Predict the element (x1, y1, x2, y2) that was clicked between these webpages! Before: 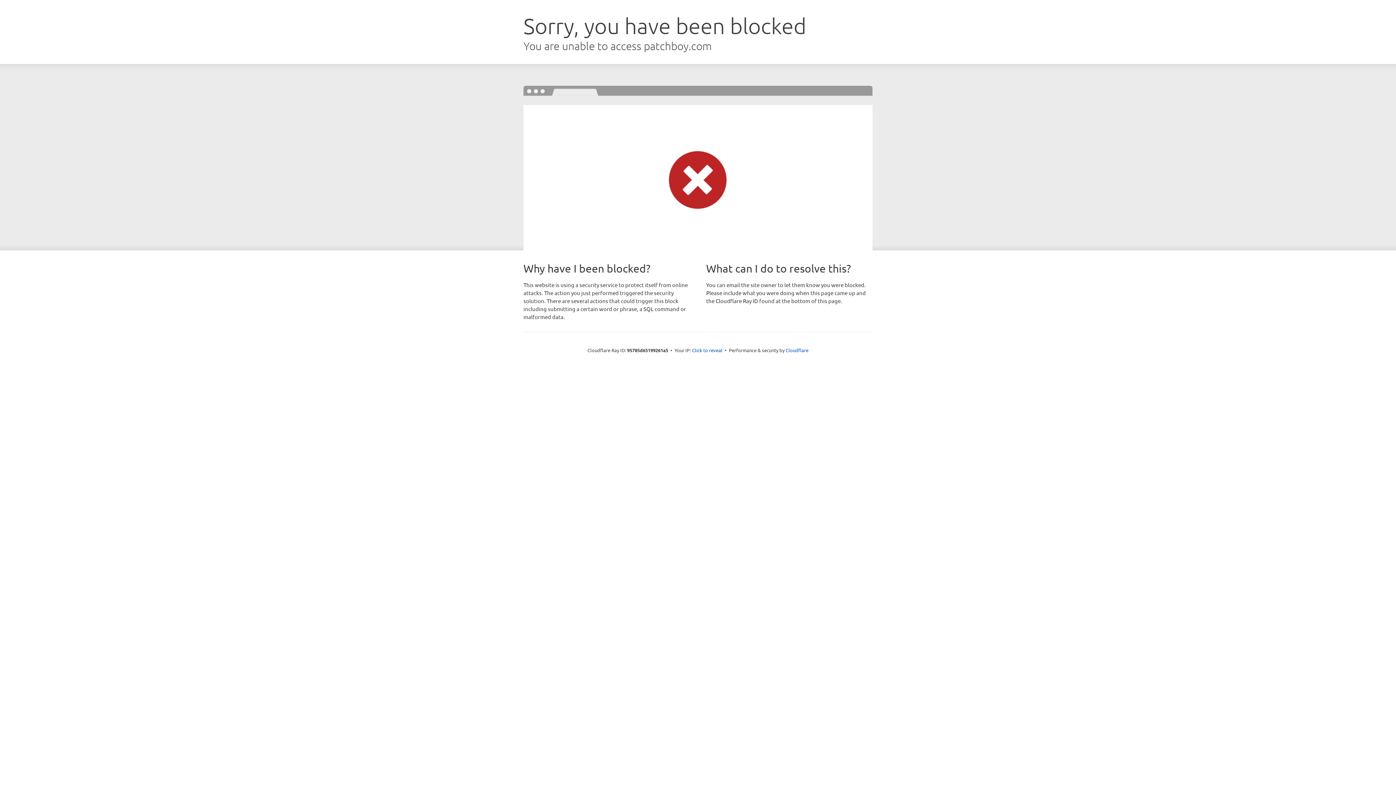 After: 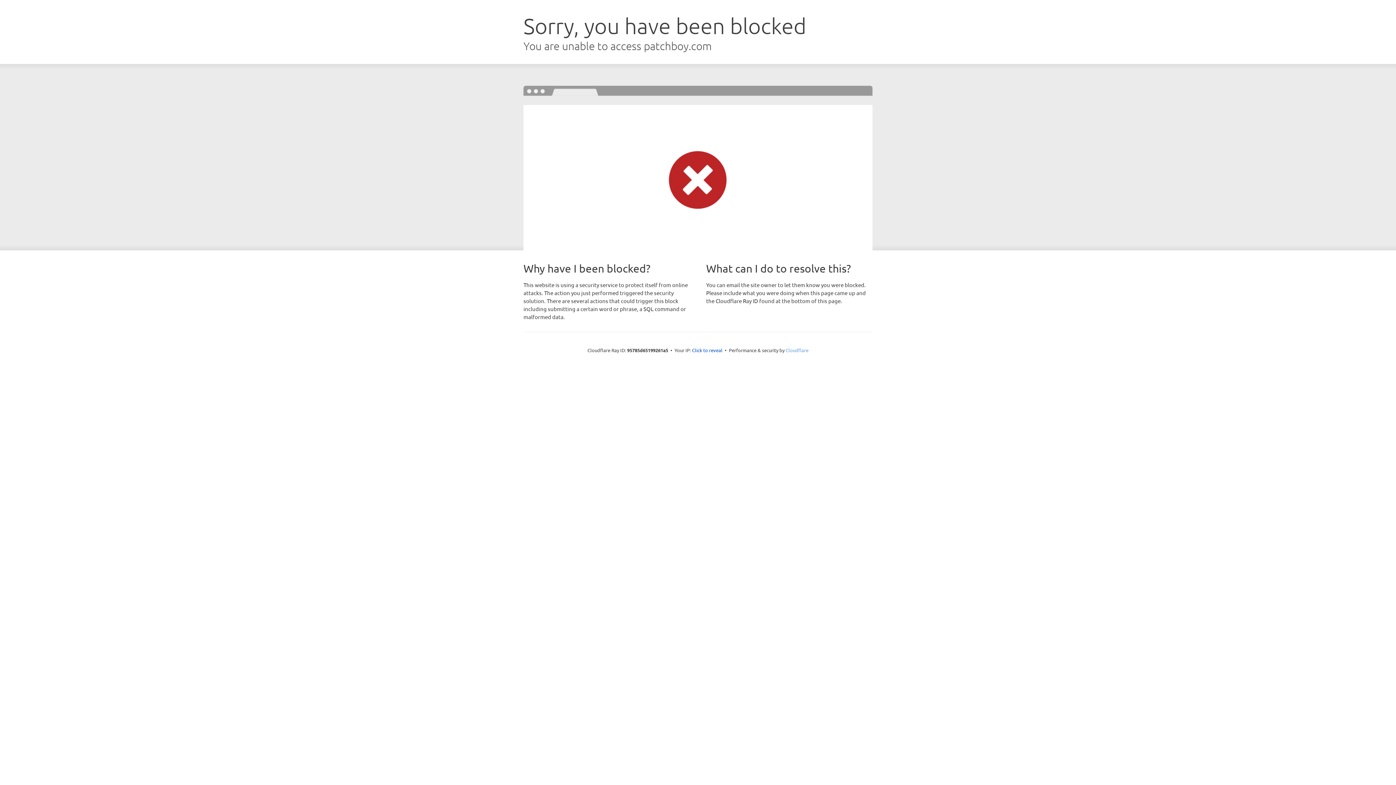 Action: bbox: (785, 347, 808, 353) label: Cloudflare